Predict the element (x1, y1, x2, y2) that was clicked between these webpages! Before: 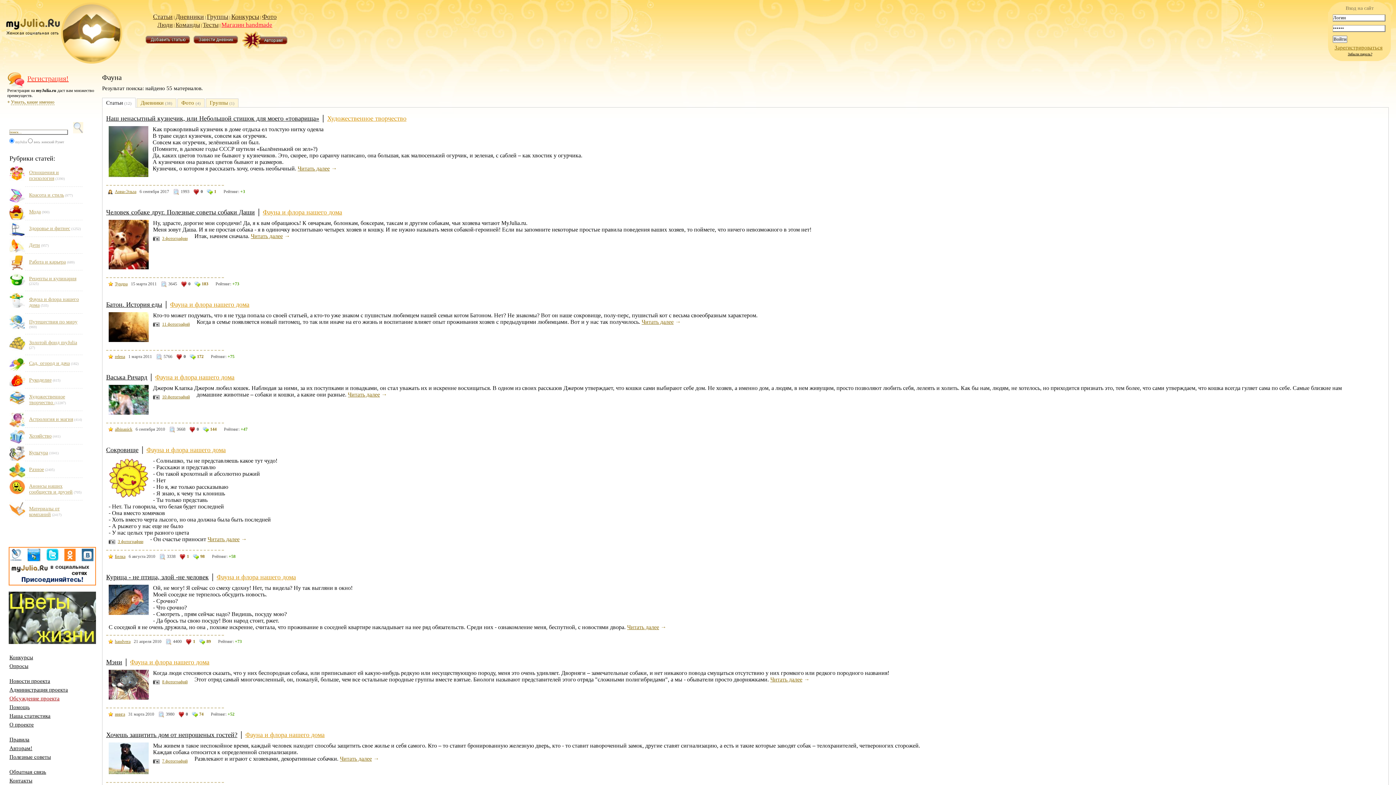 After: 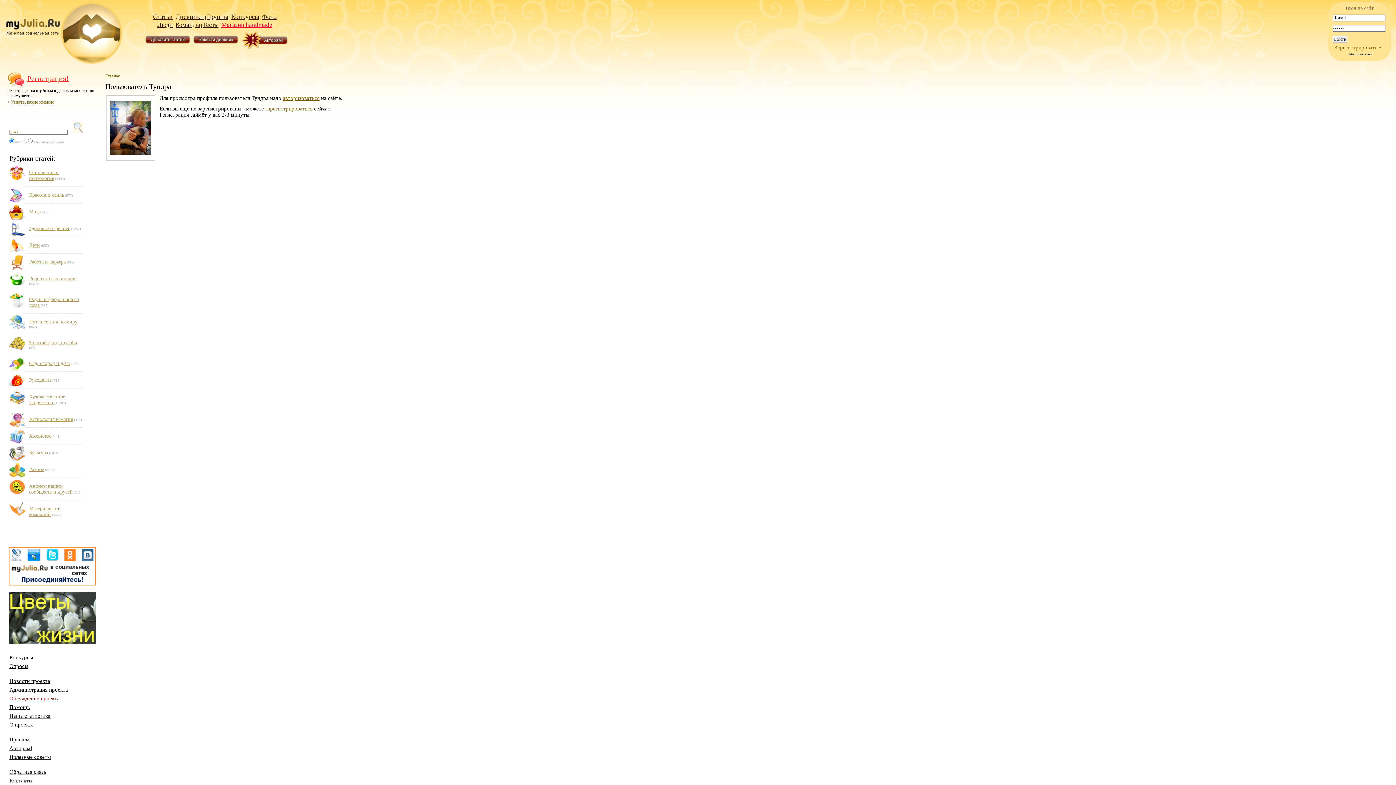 Action: label: Тундра bbox: (107, 281, 127, 286)